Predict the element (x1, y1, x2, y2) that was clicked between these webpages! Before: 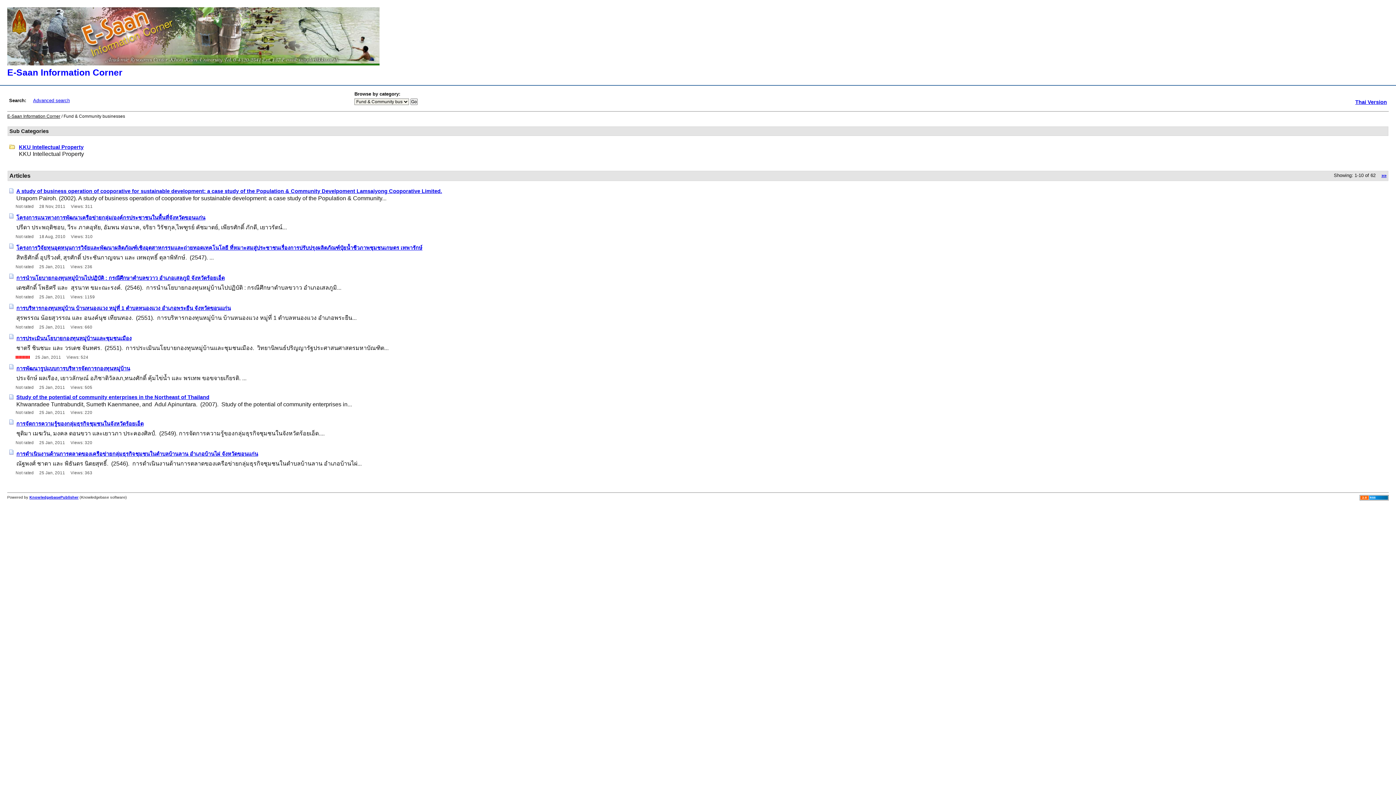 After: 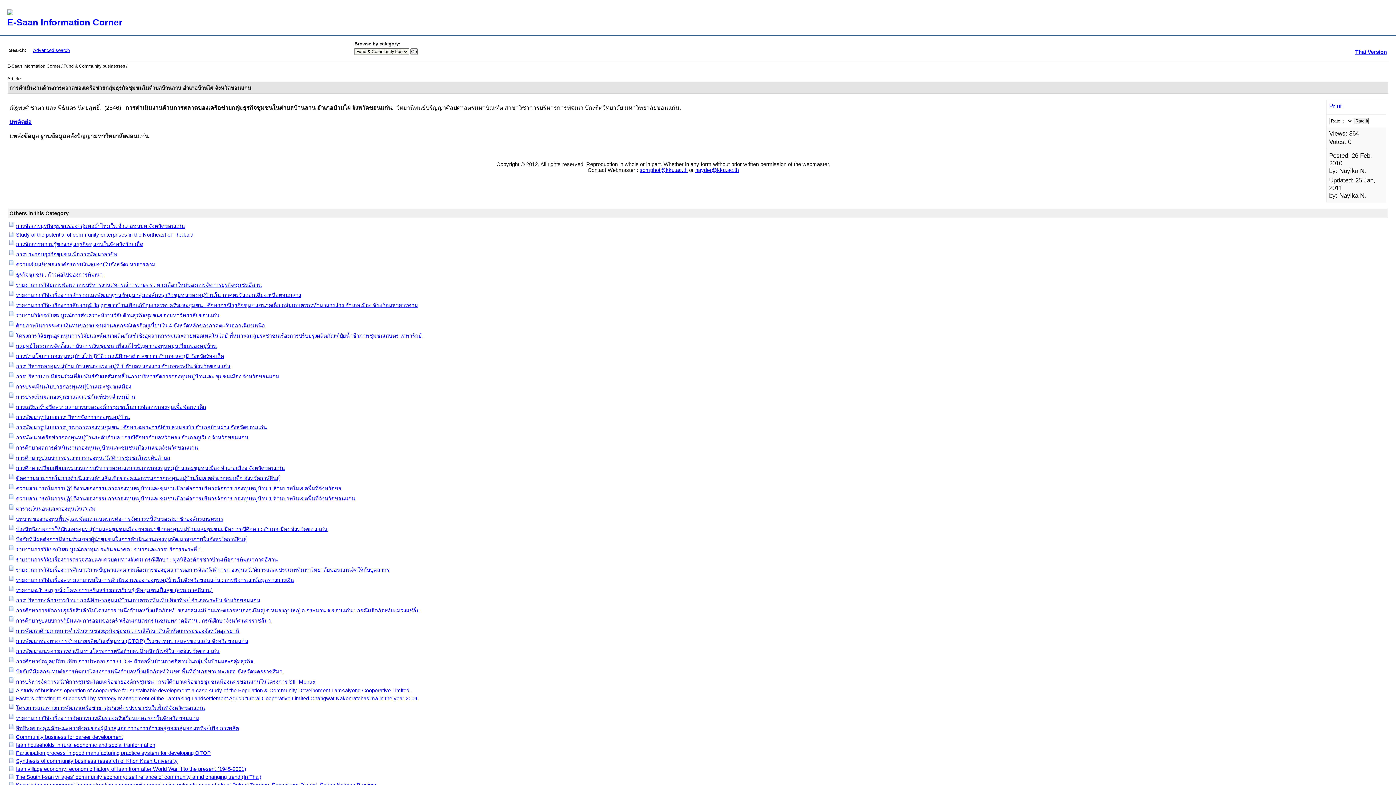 Action: bbox: (16, 451, 258, 457) label: การดำเนินงานด้านการตลาดของเครือข่ายกลุ่มธุรกิจชุมชนในตำบลบ้านลาน อำเภอบ้านไผ่ จังหวัดขอนแก่น